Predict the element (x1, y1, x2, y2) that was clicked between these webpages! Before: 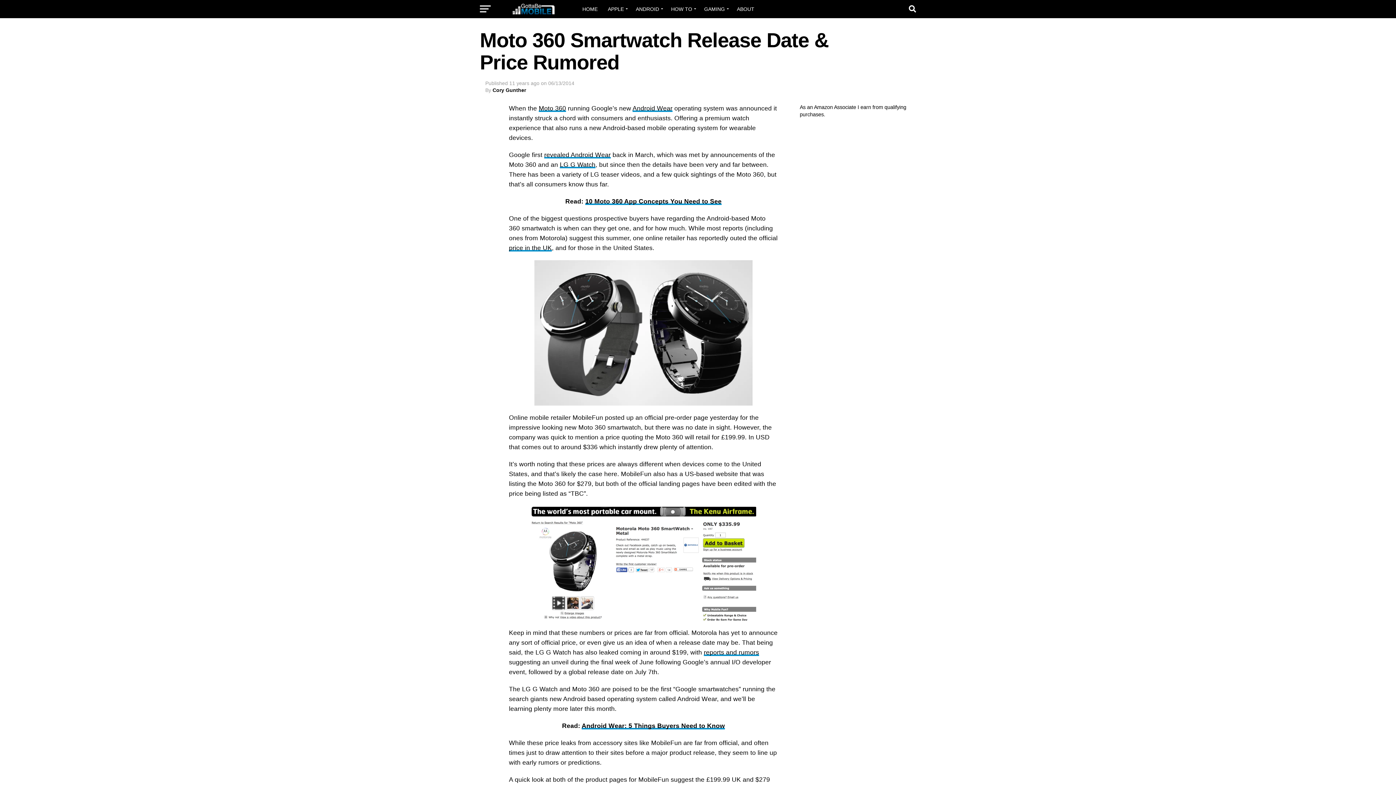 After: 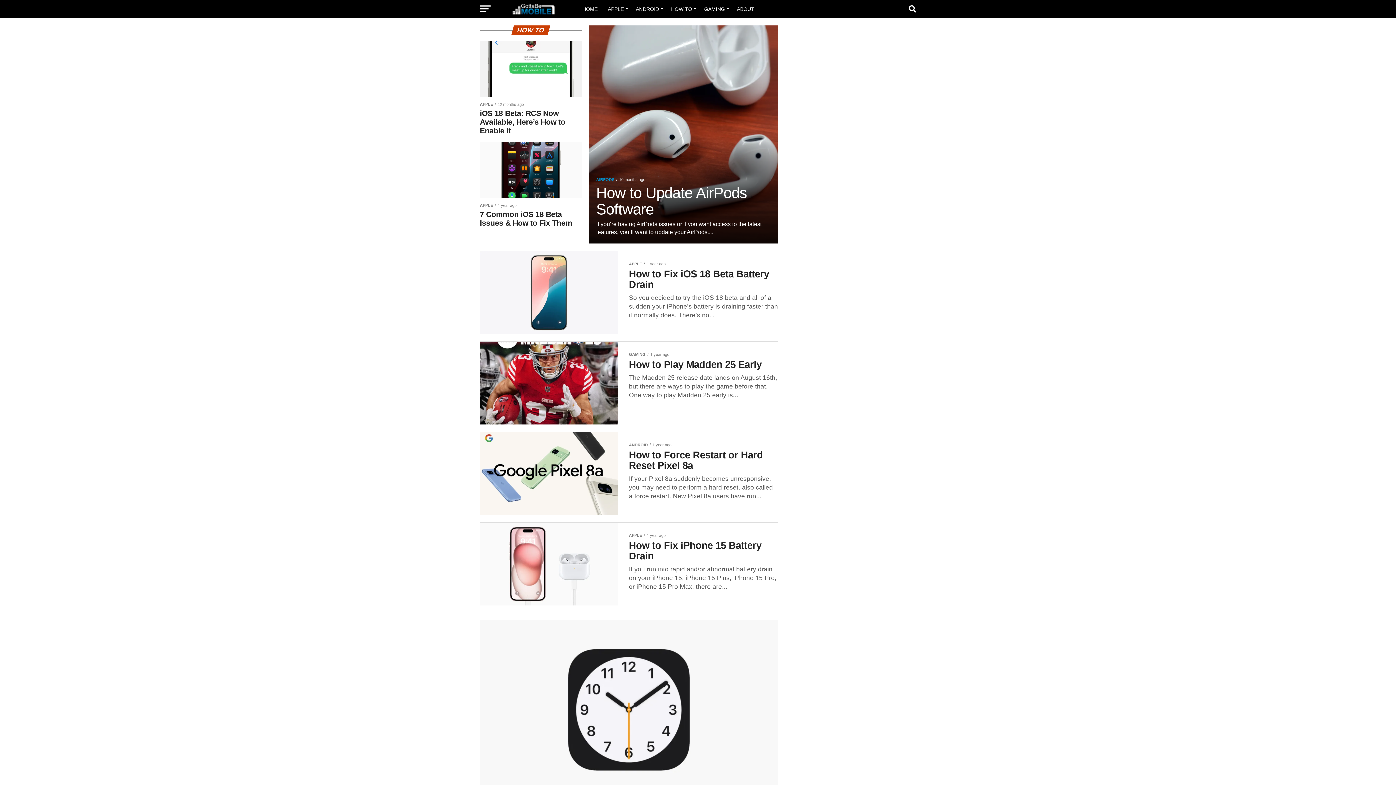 Action: label: HOW TO bbox: (666, 0, 698, 18)